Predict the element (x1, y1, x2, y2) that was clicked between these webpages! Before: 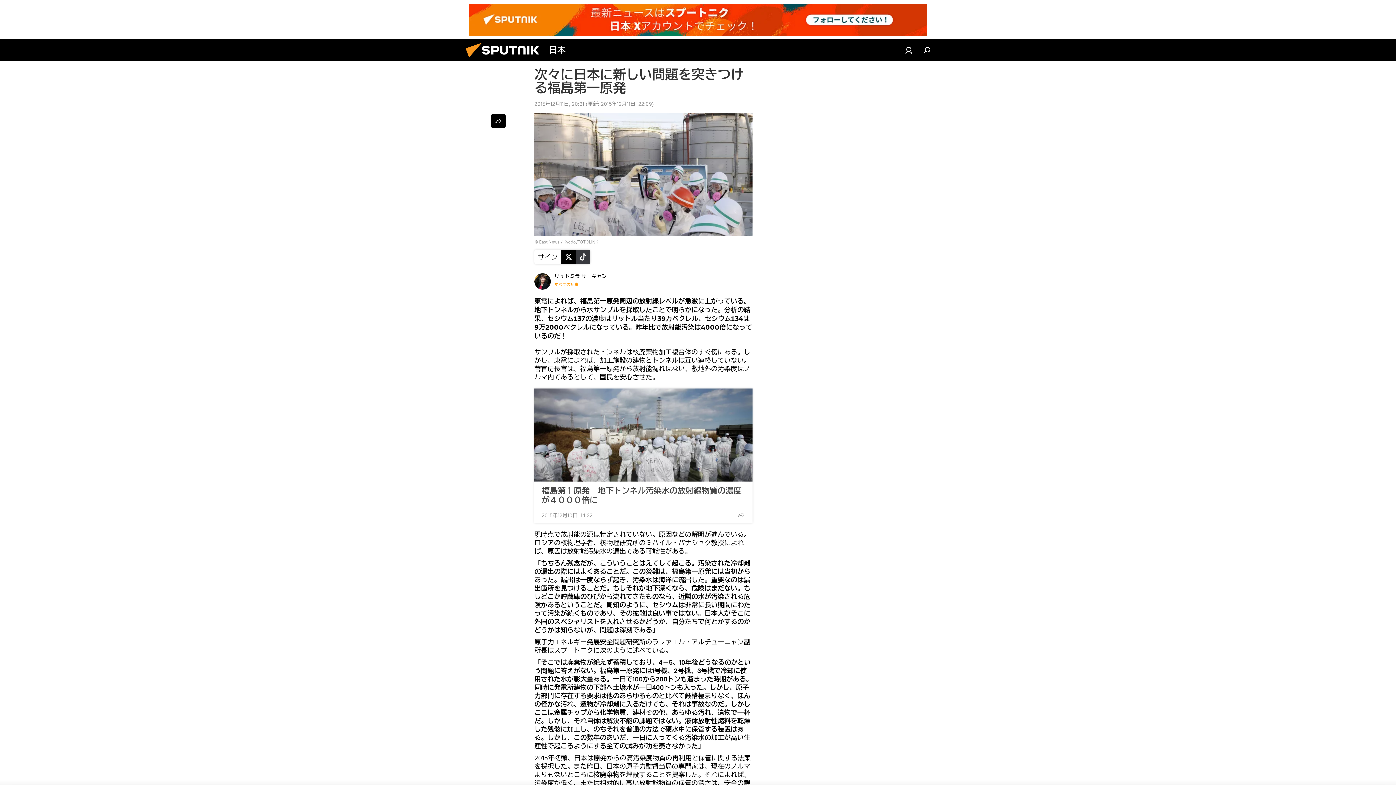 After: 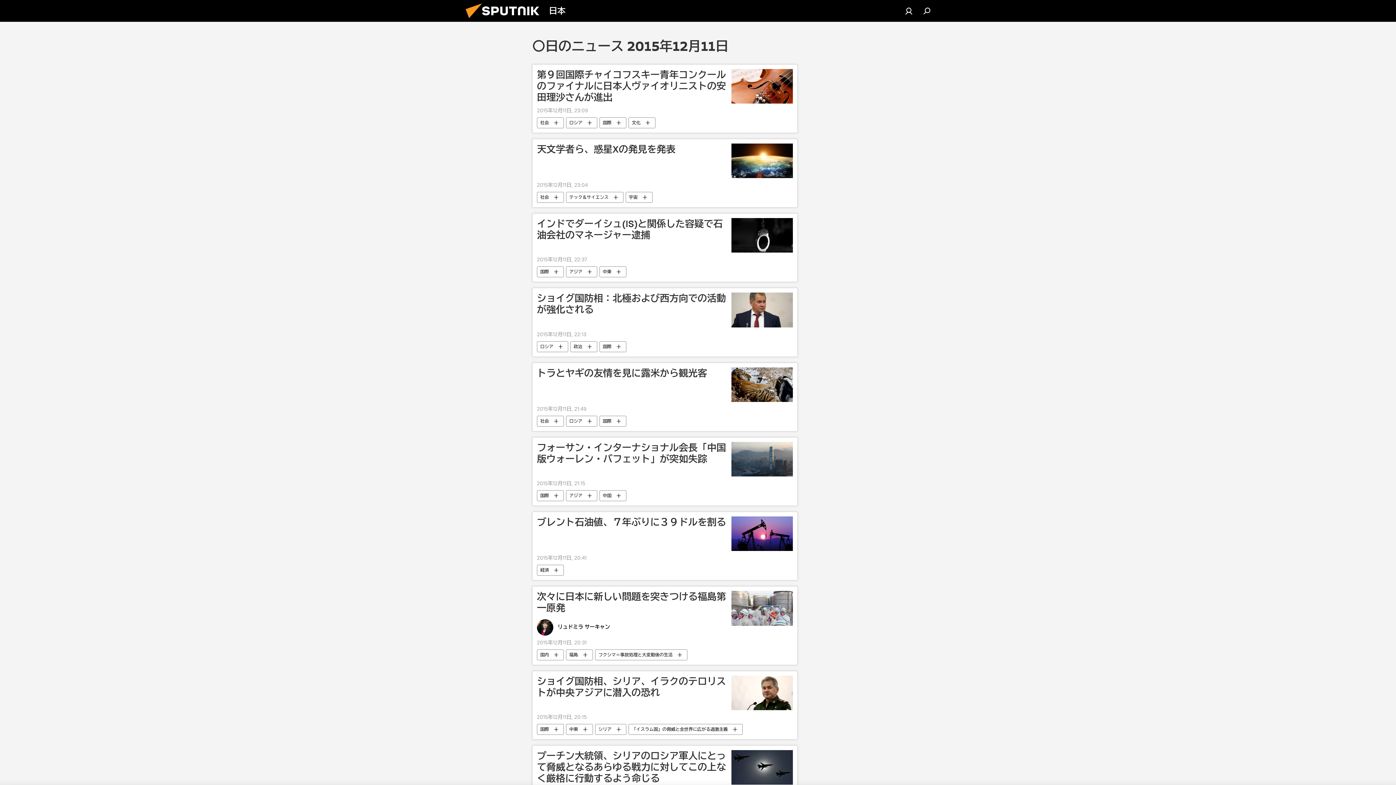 Action: label: 2015年12月11日, 20:31 bbox: (534, 100, 584, 107)